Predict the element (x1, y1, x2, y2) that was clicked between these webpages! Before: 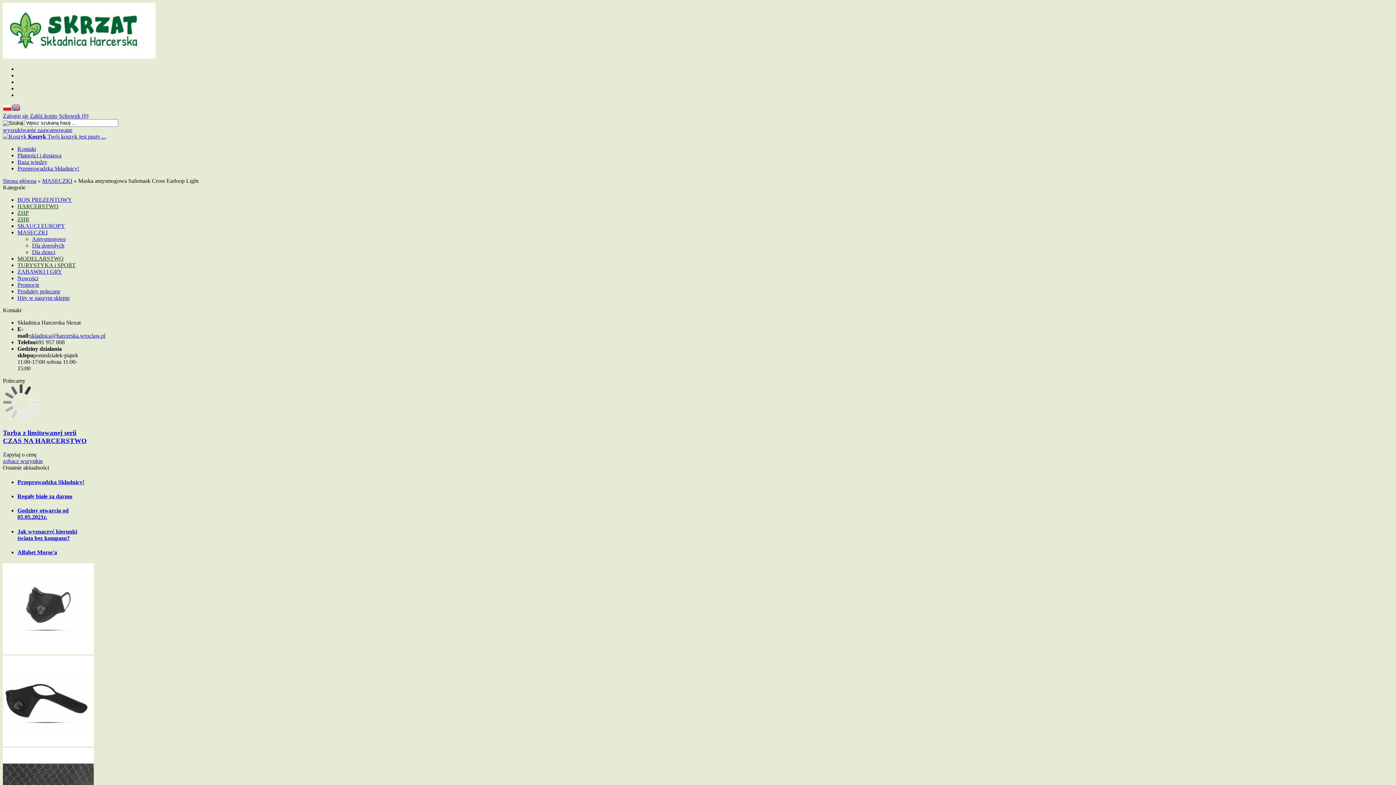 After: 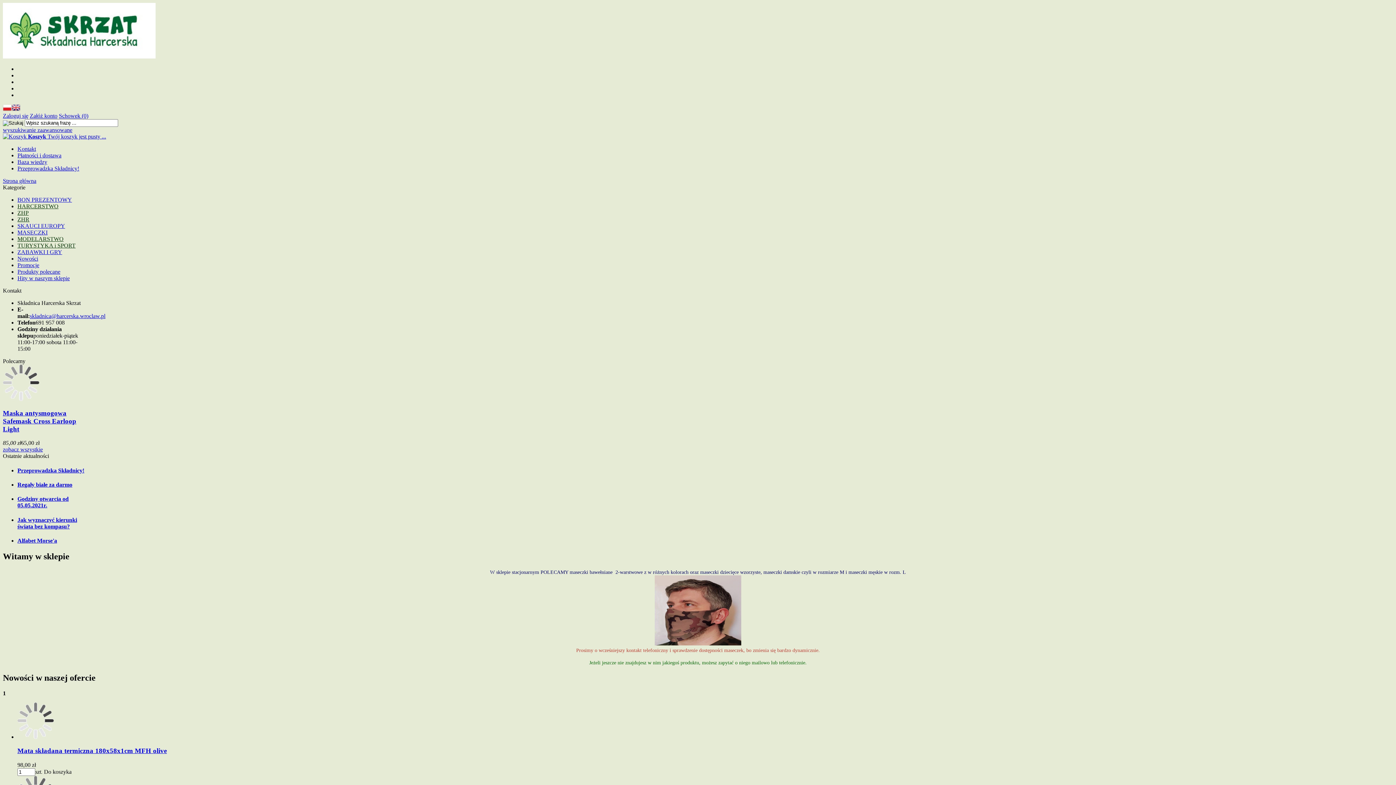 Action: bbox: (2, 53, 155, 59)